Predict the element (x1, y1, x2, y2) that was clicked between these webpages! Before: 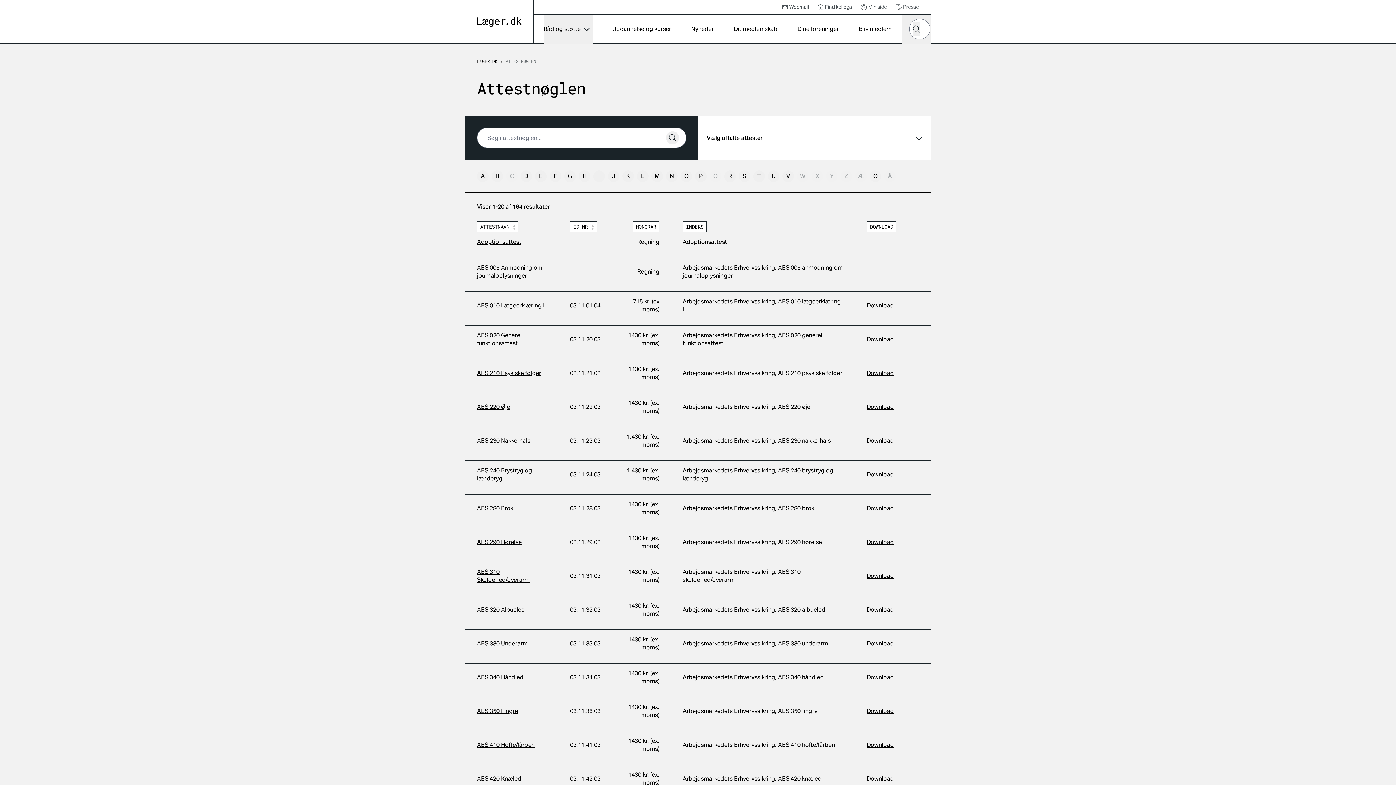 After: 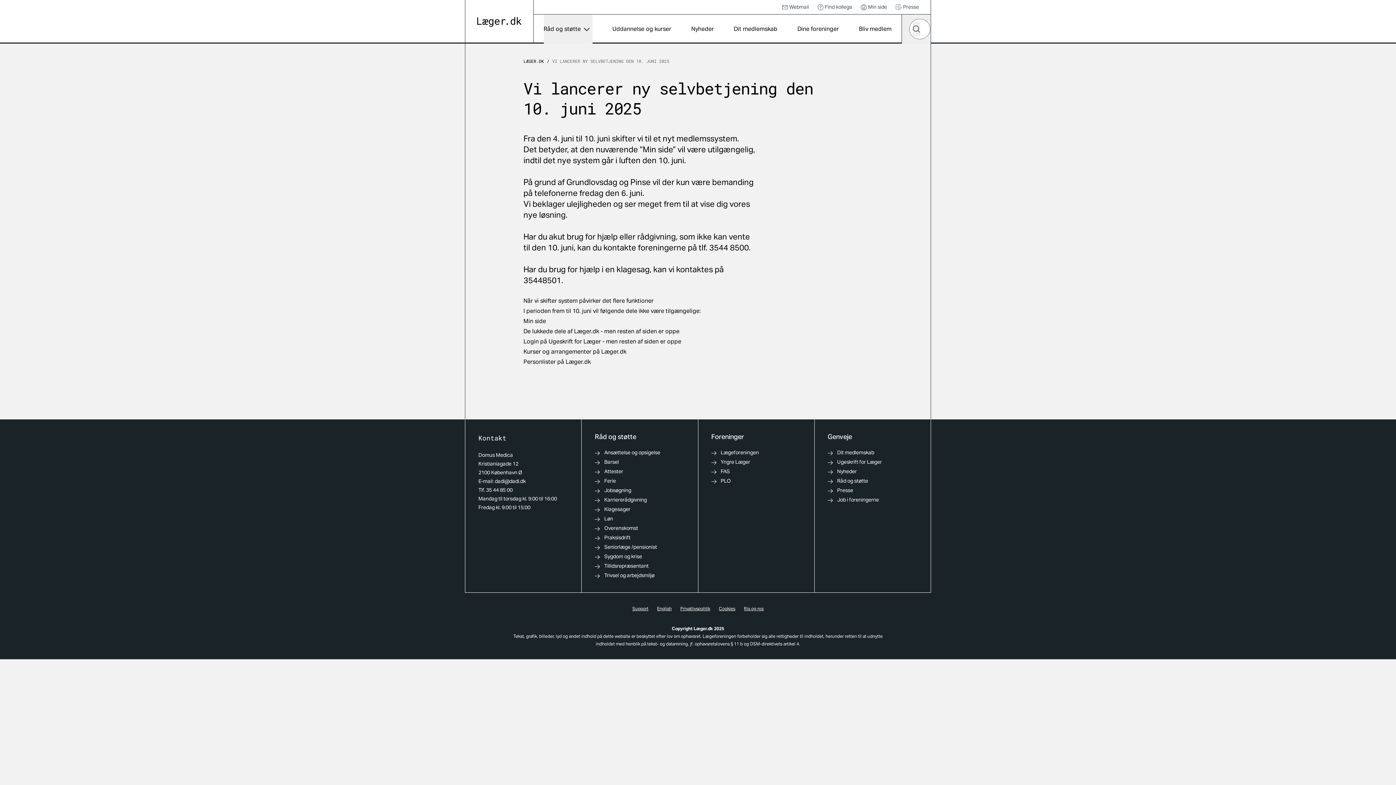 Action: label: Find kollega bbox: (817, 3, 852, 10)